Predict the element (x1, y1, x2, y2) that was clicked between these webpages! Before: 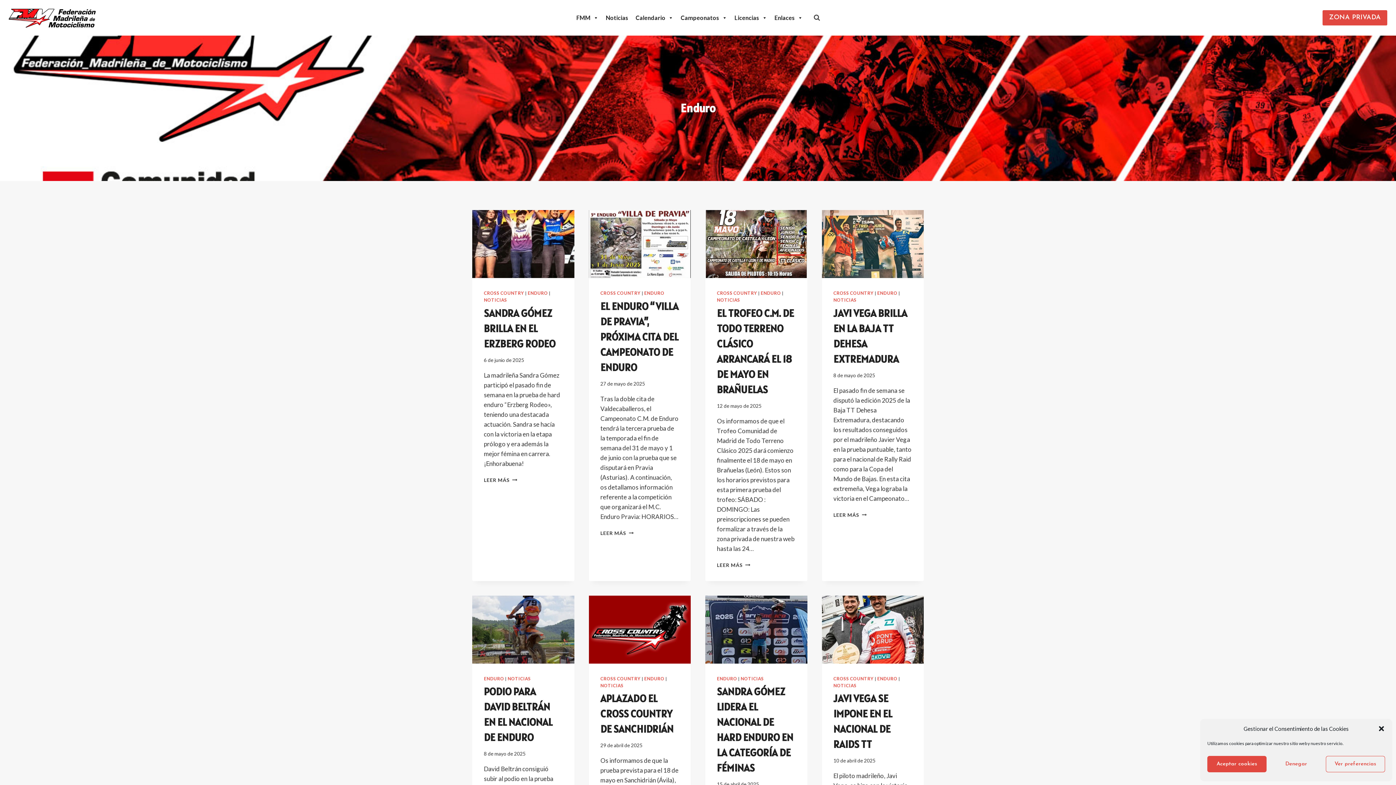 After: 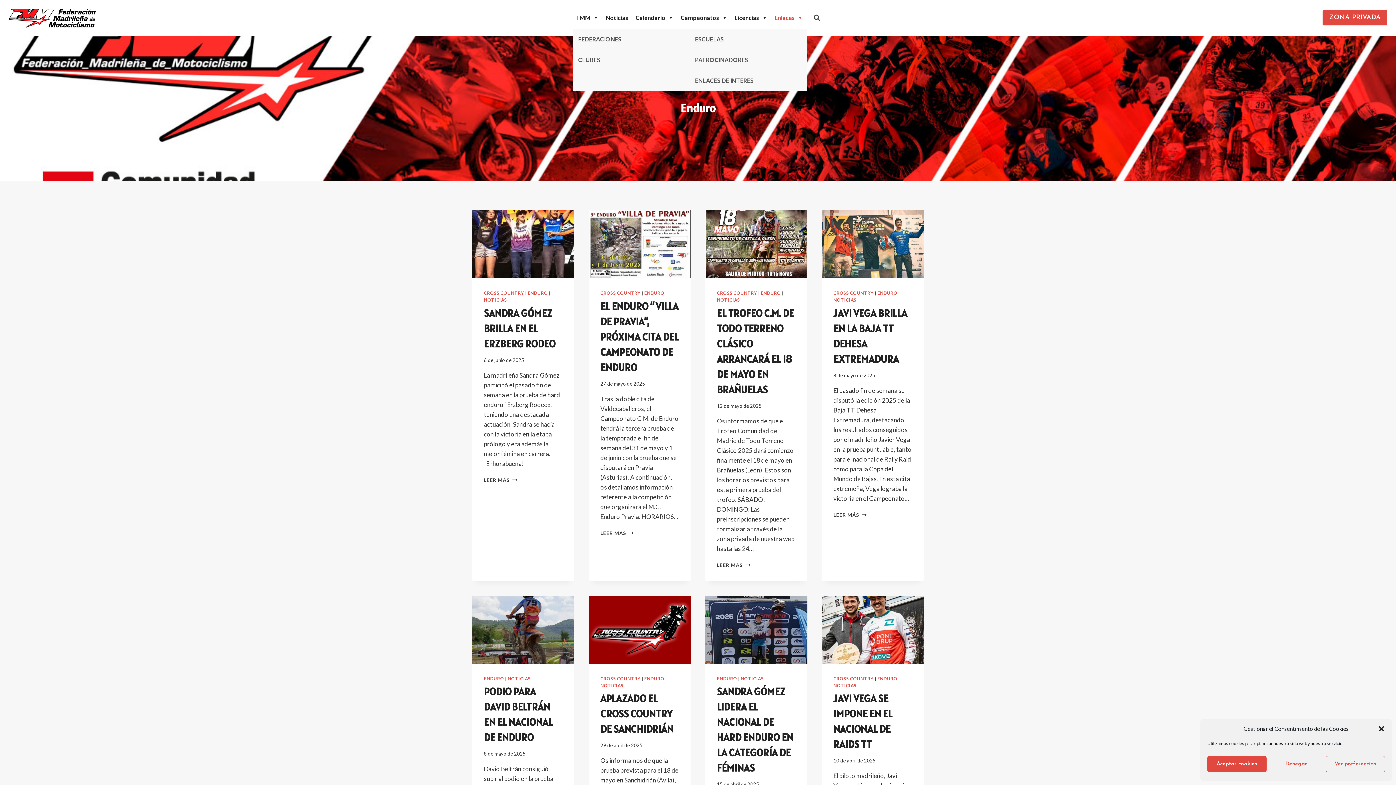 Action: label: Enlaces bbox: (771, 6, 806, 28)